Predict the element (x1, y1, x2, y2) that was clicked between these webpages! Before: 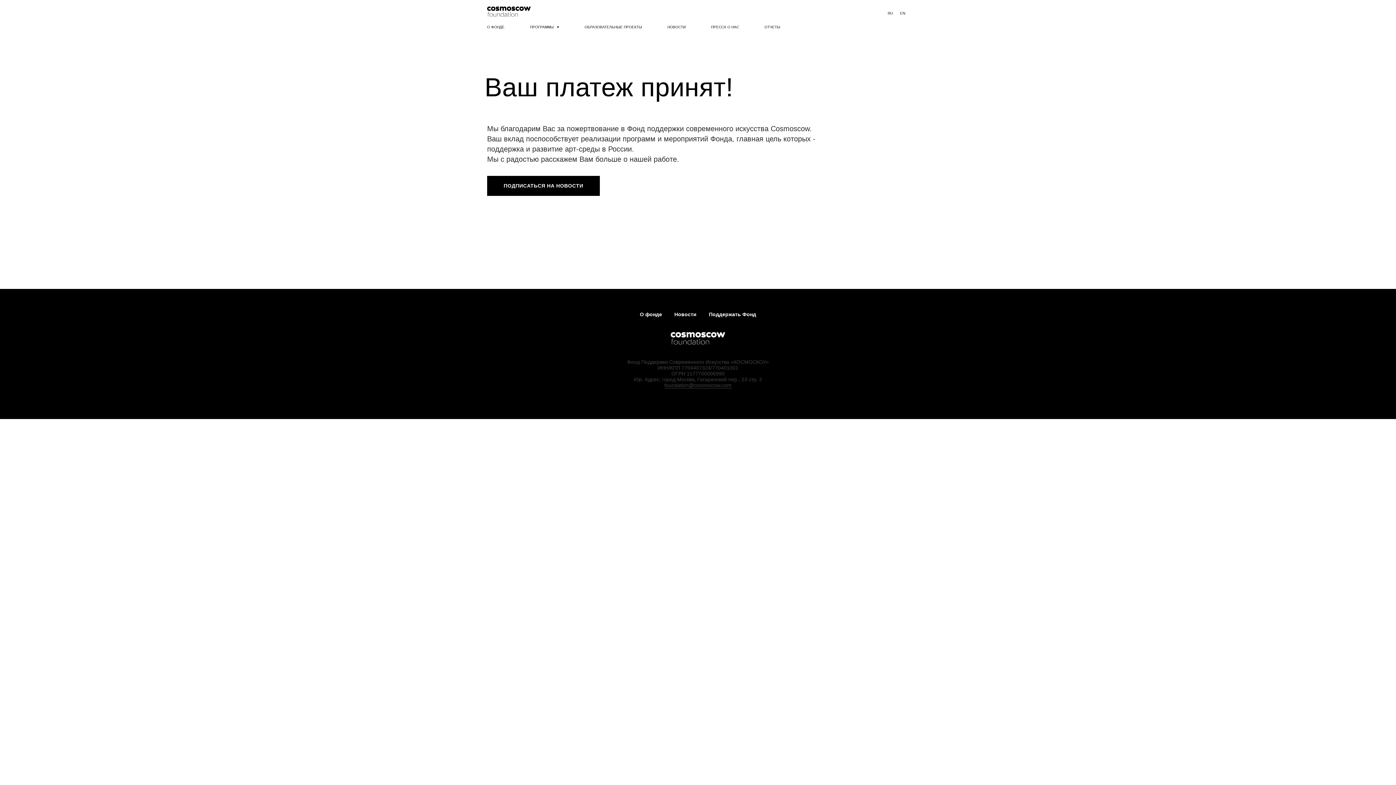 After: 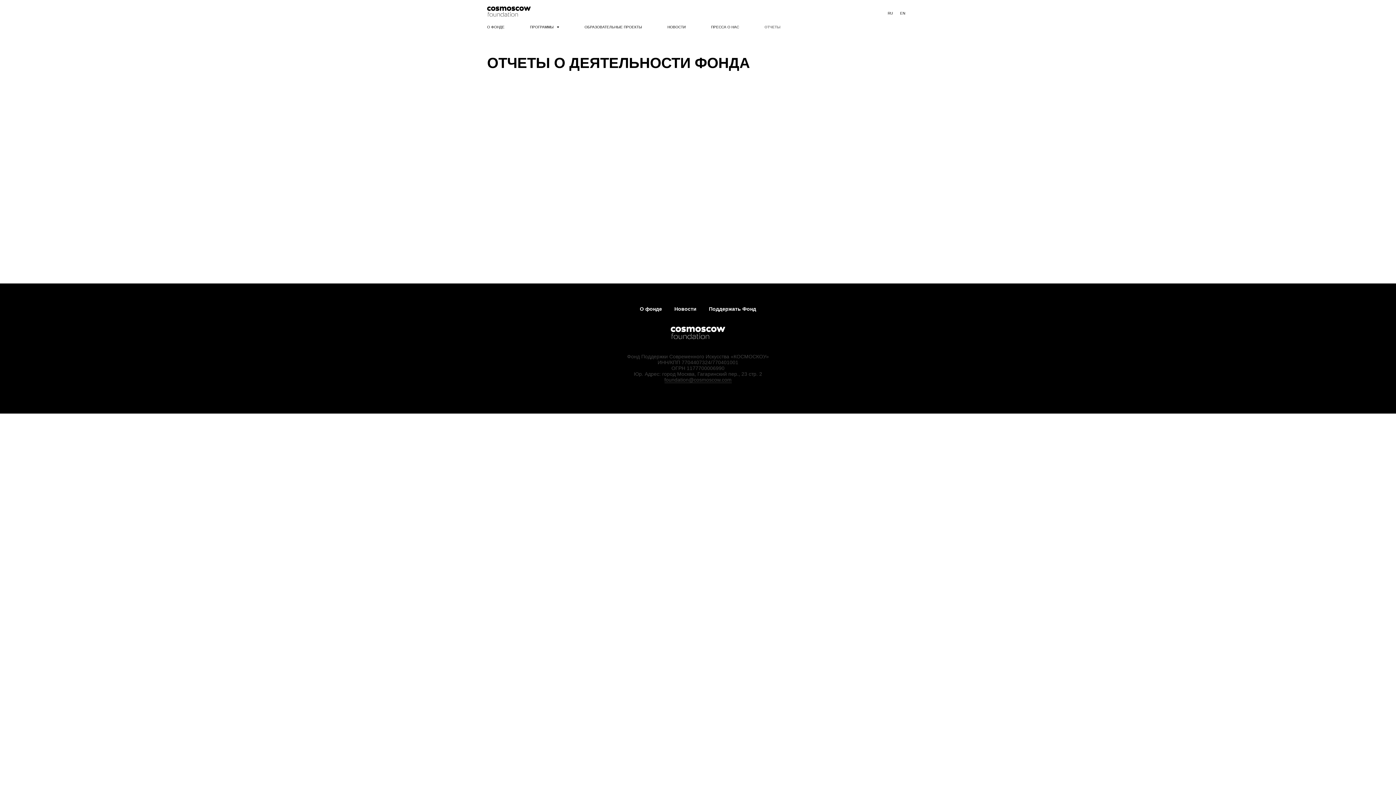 Action: label: ОТЧЕТЫ bbox: (764, 25, 780, 29)